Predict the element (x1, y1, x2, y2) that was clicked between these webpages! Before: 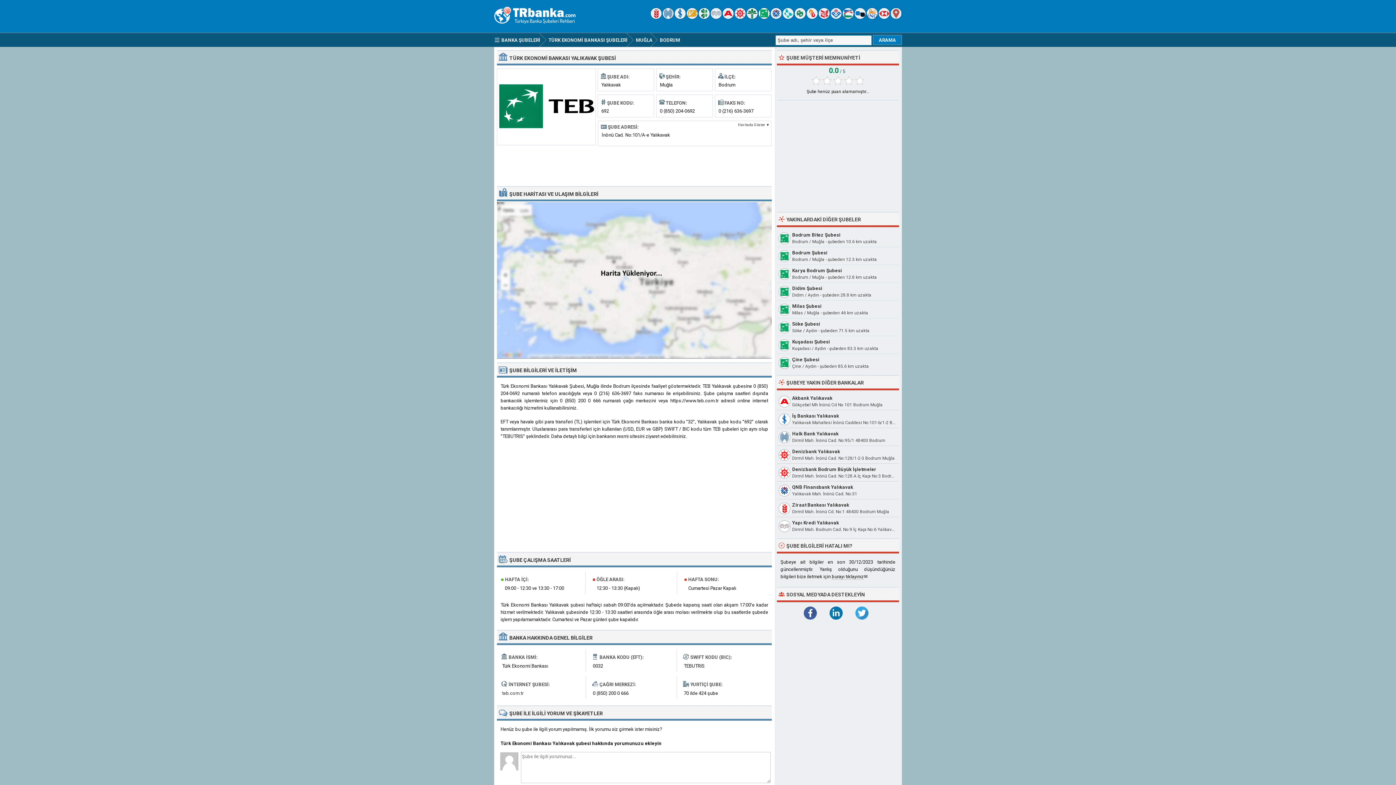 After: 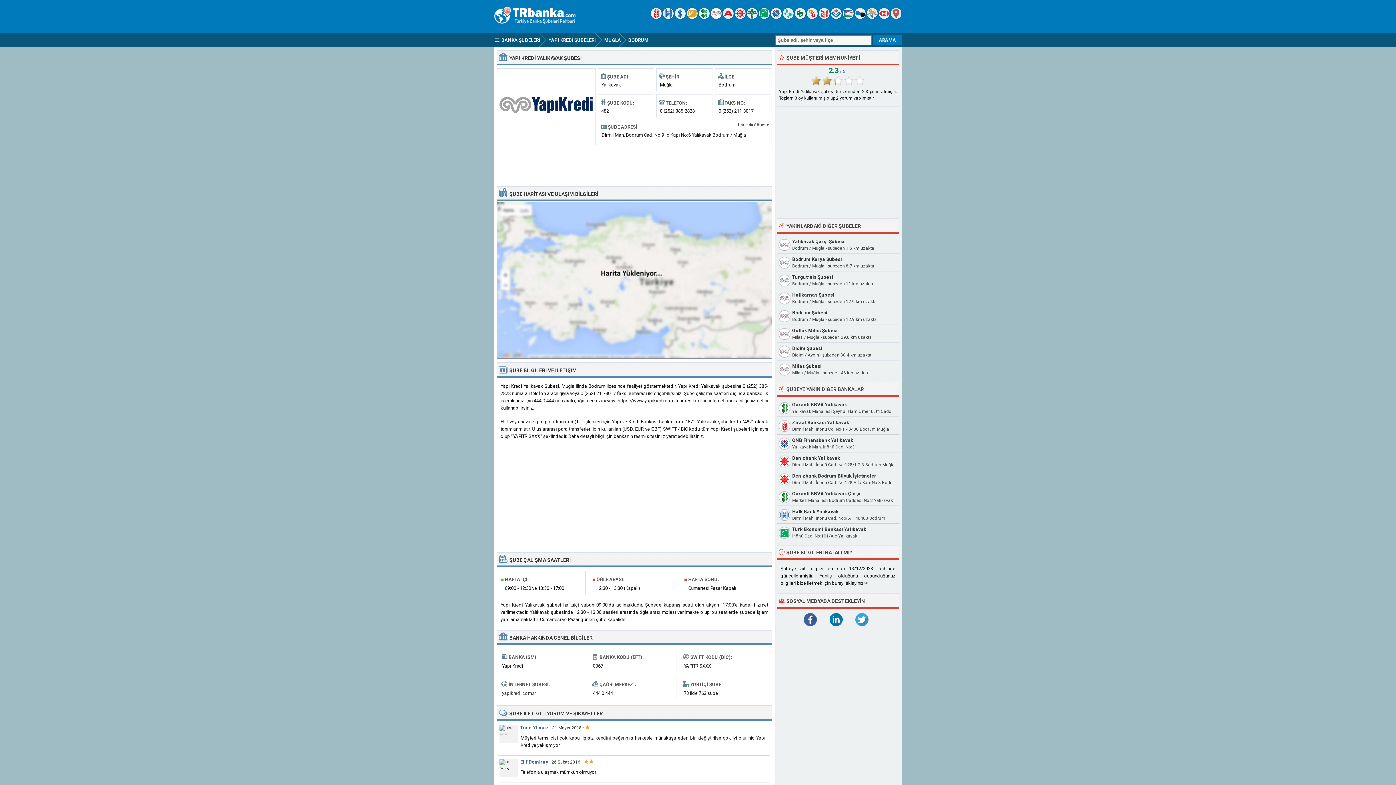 Action: bbox: (792, 520, 839, 525) label: Yapı Kredi Yalıkavak